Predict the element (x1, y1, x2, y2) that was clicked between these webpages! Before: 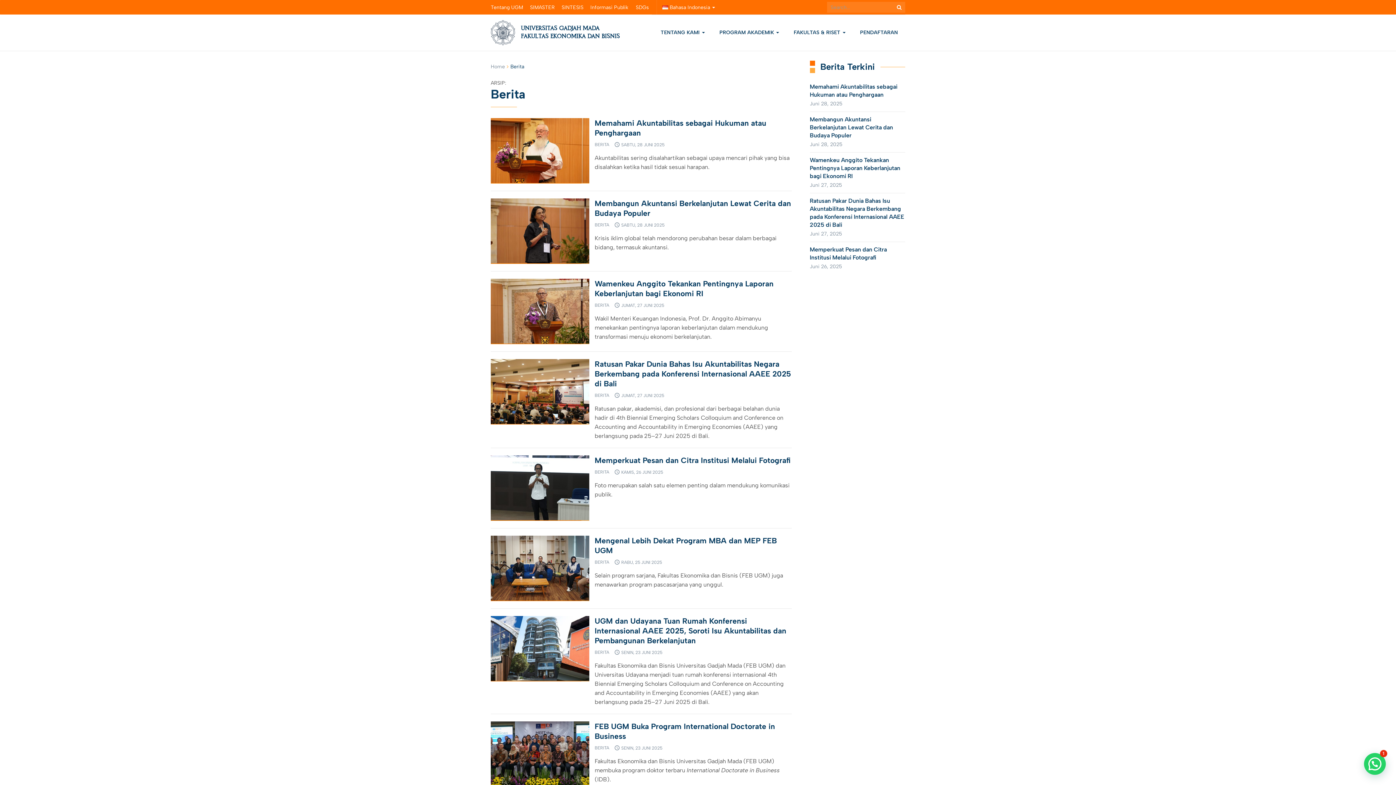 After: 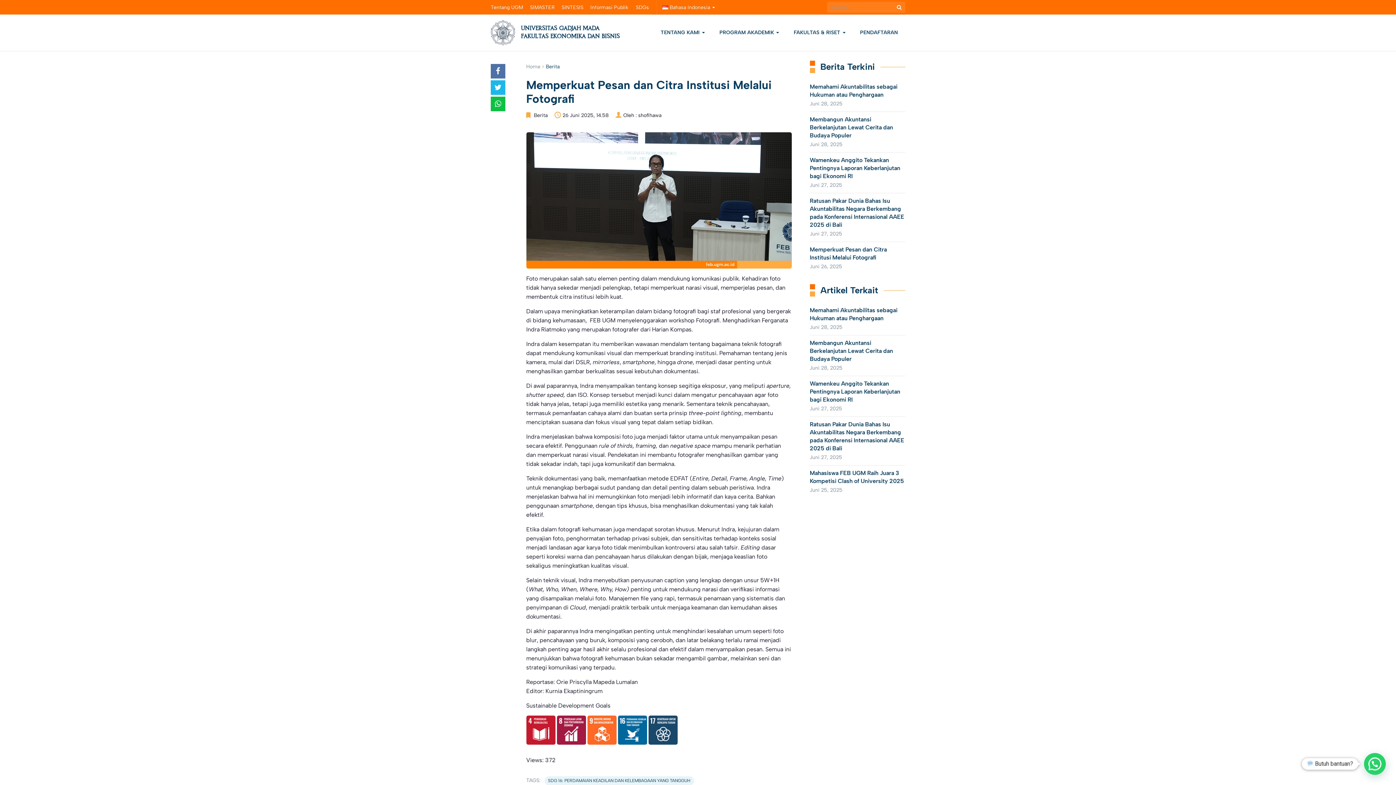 Action: bbox: (594, 456, 790, 465) label: Memperkuat Pesan dan Citra Institusi Melalui Fotografi